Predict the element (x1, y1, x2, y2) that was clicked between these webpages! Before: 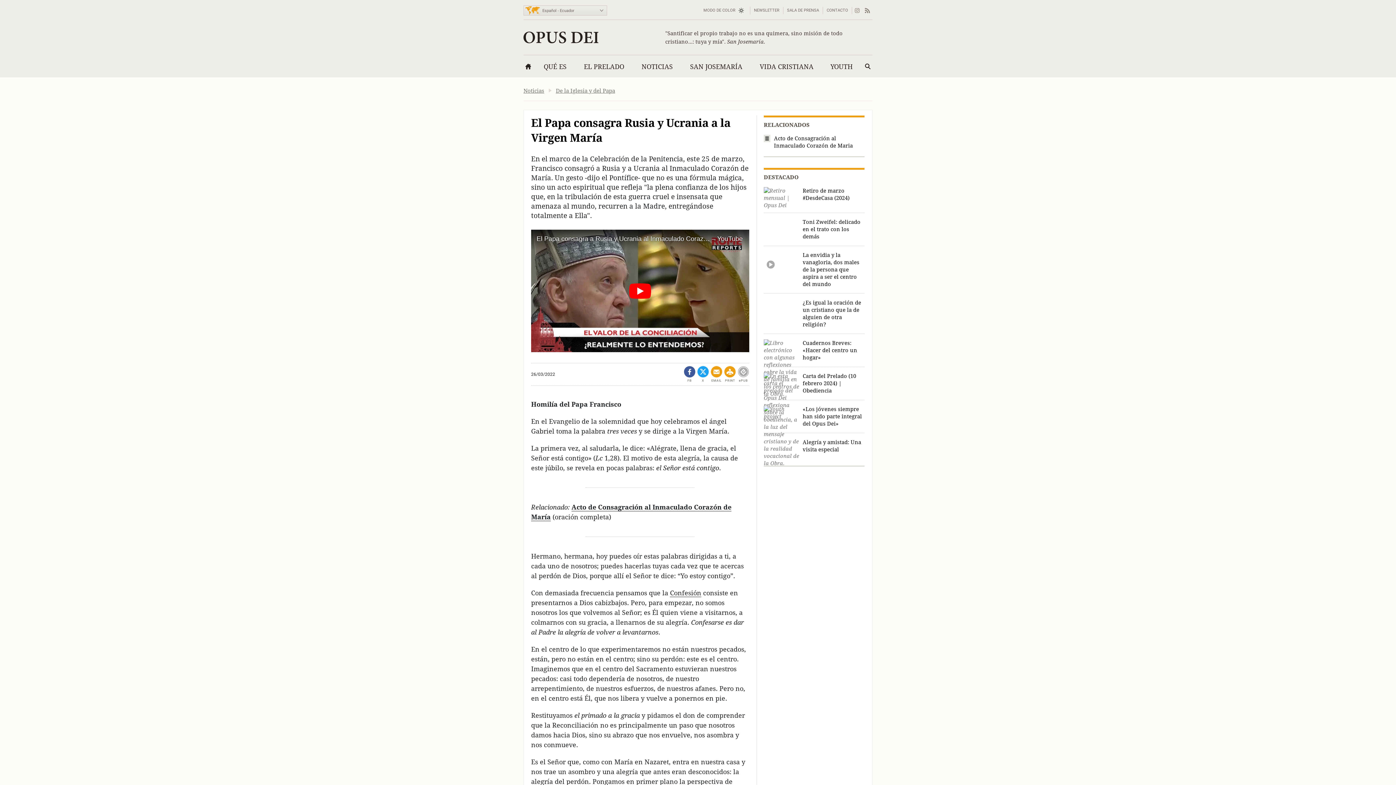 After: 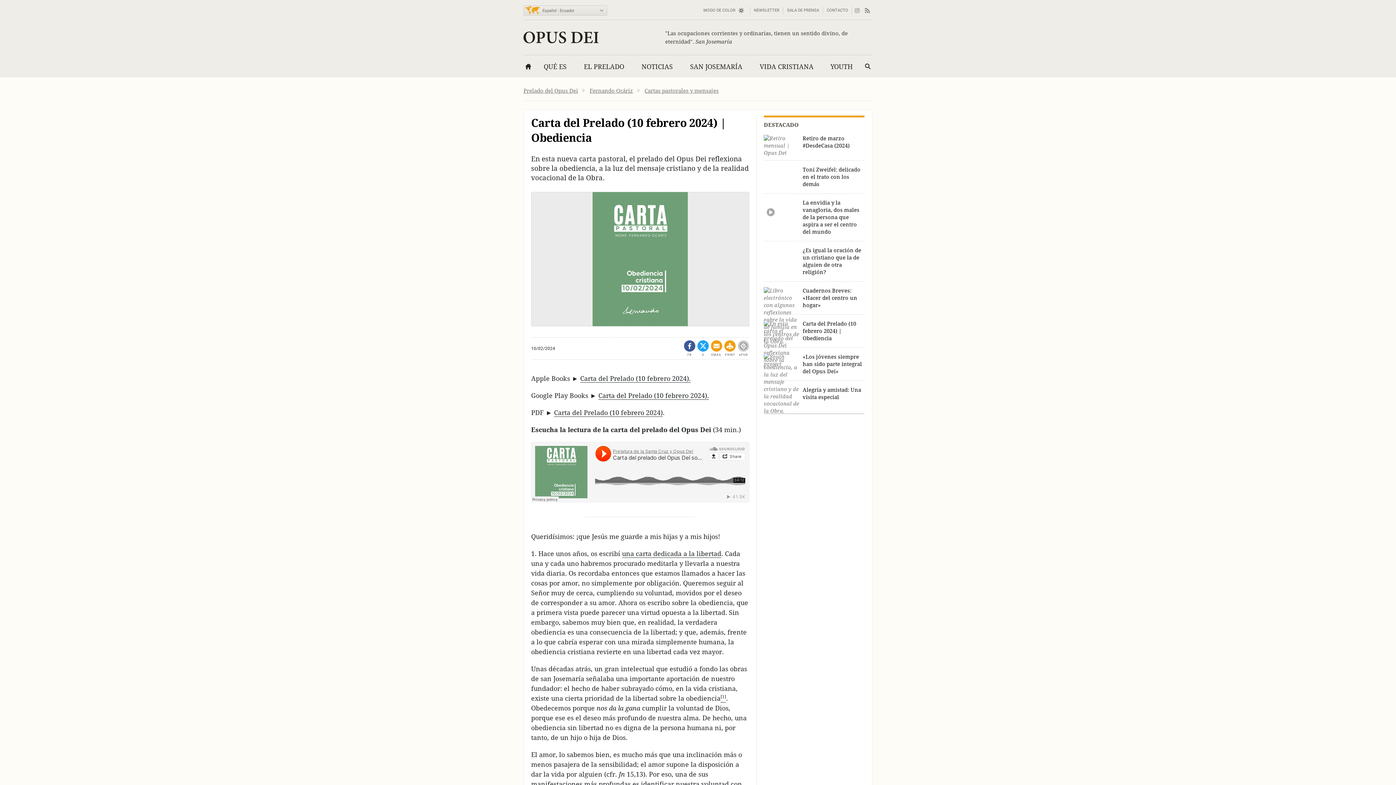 Action: bbox: (764, 372, 864, 394) label: Carta del Prelado (10 febrero 2024) | Obediencia